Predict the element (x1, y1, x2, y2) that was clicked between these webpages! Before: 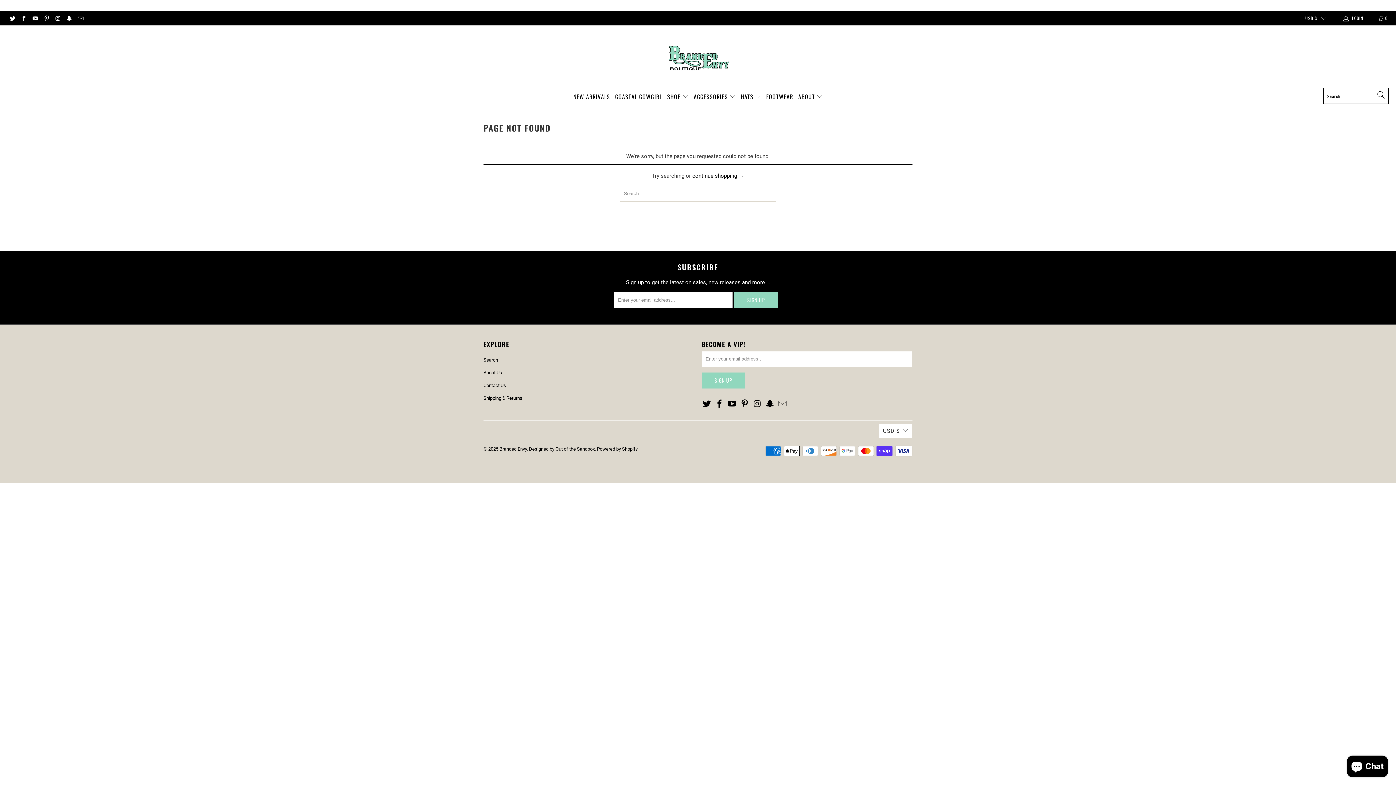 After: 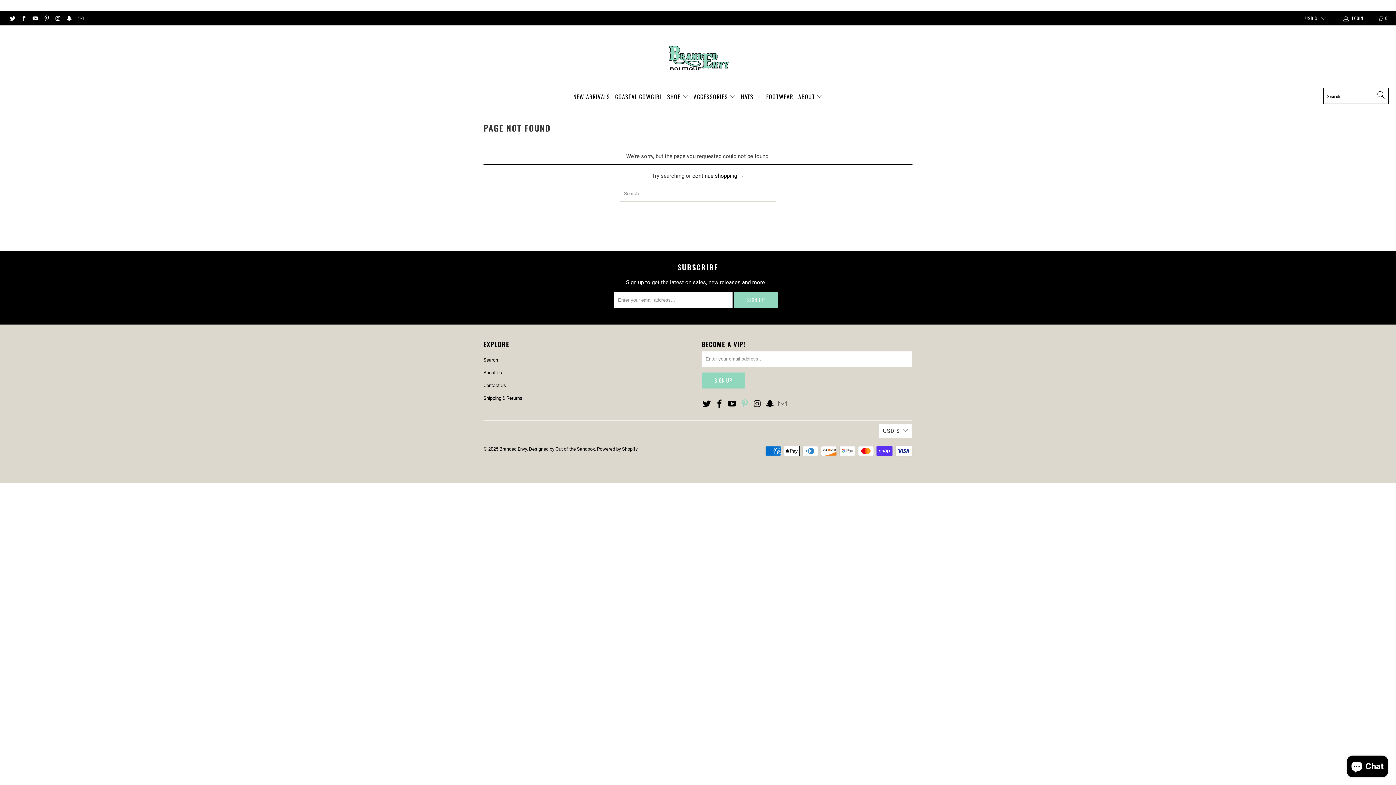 Action: bbox: (739, 399, 750, 408)